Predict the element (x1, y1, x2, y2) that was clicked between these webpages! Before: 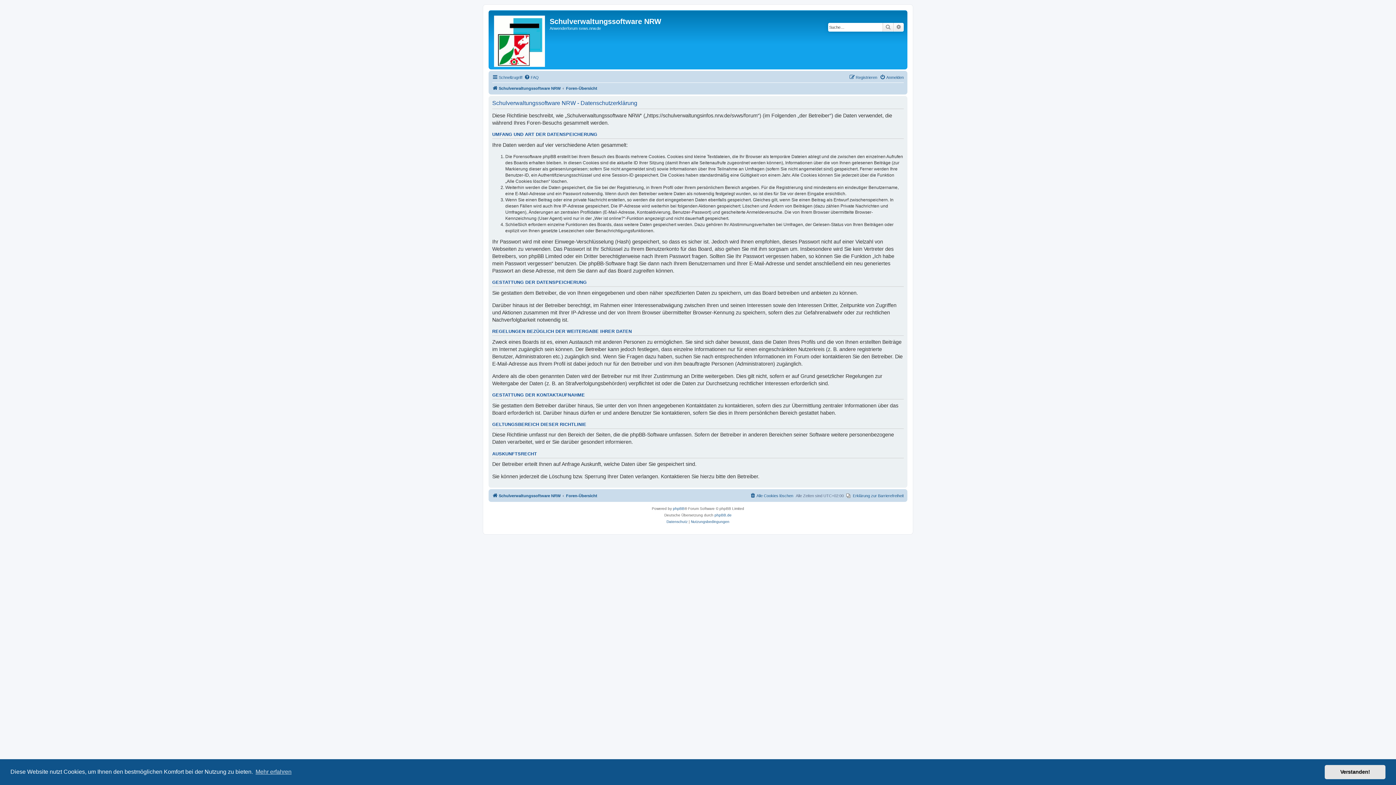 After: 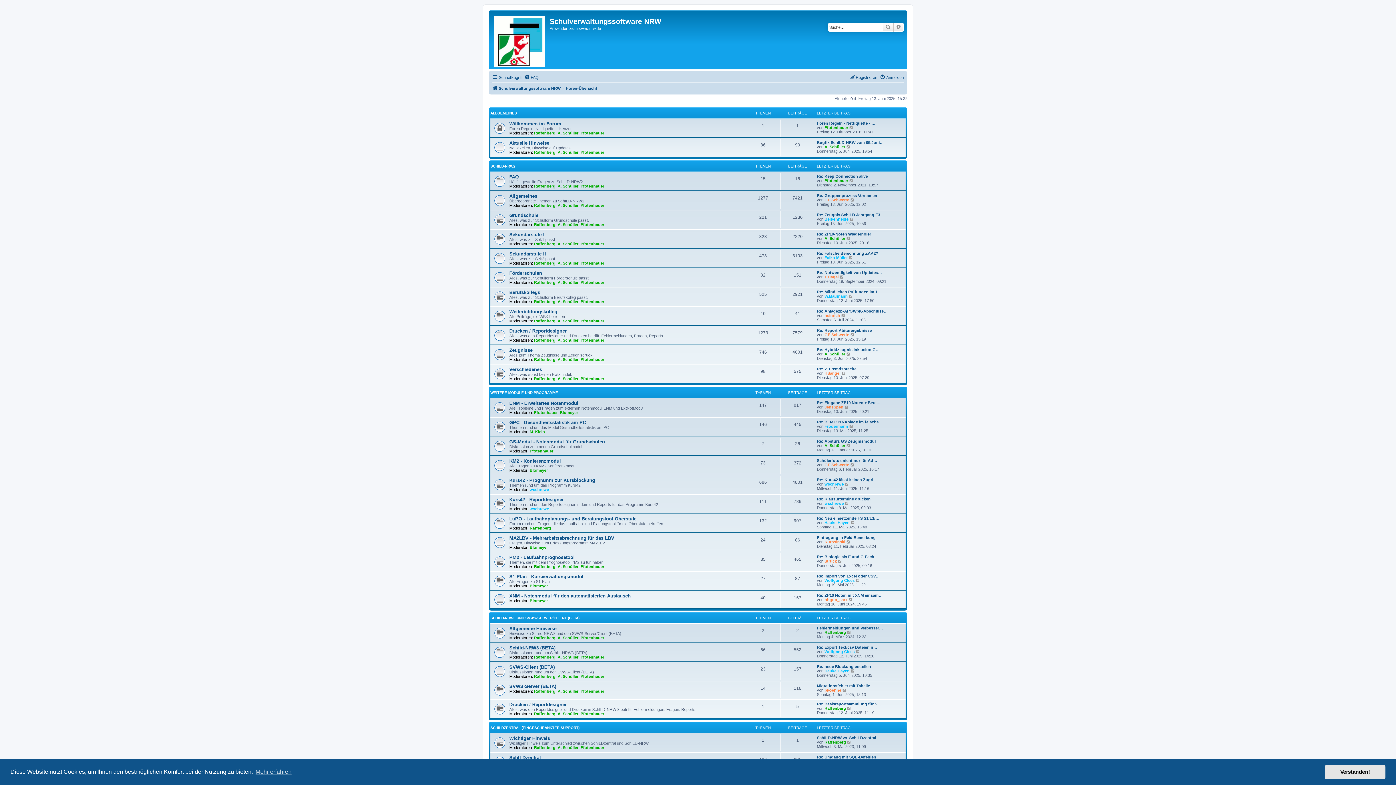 Action: bbox: (566, 491, 597, 500) label: Foren-Übersicht